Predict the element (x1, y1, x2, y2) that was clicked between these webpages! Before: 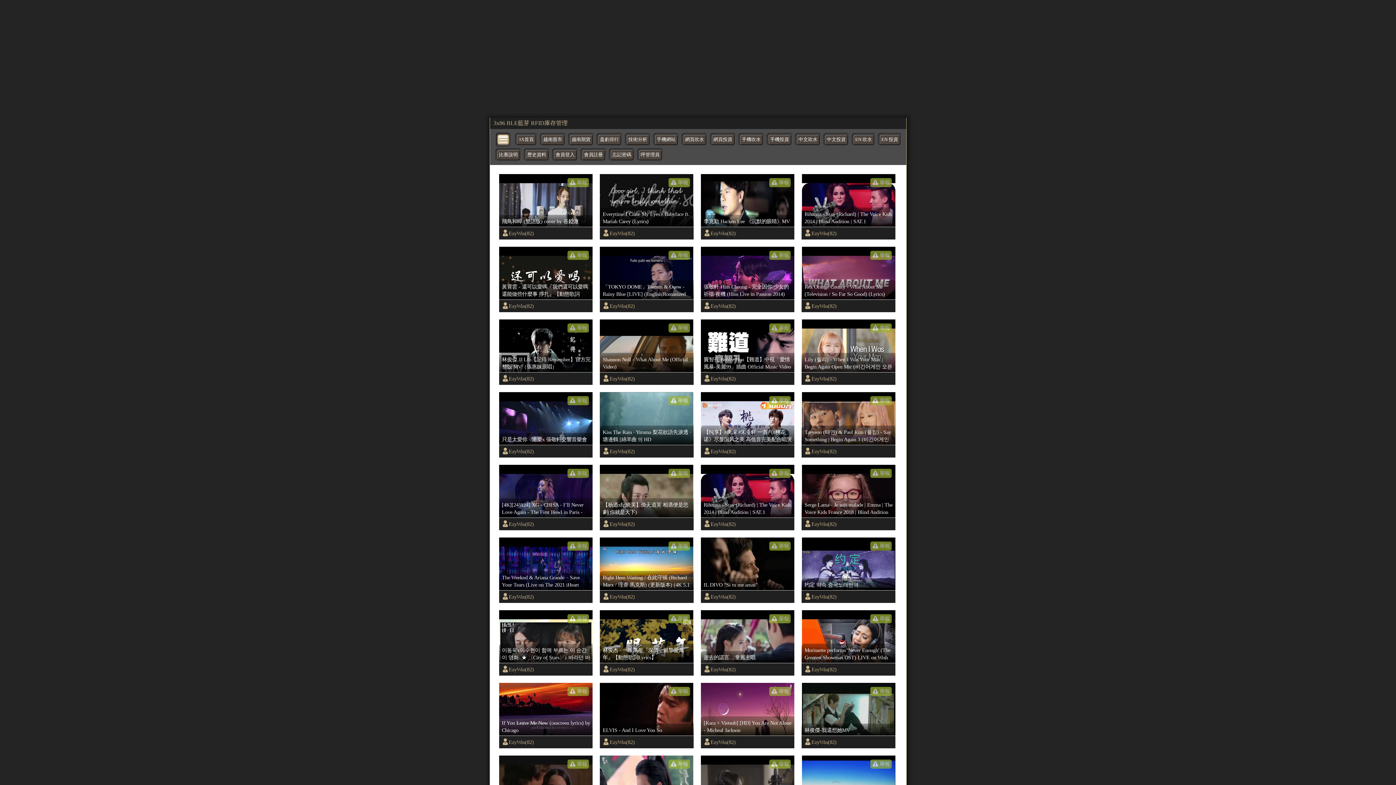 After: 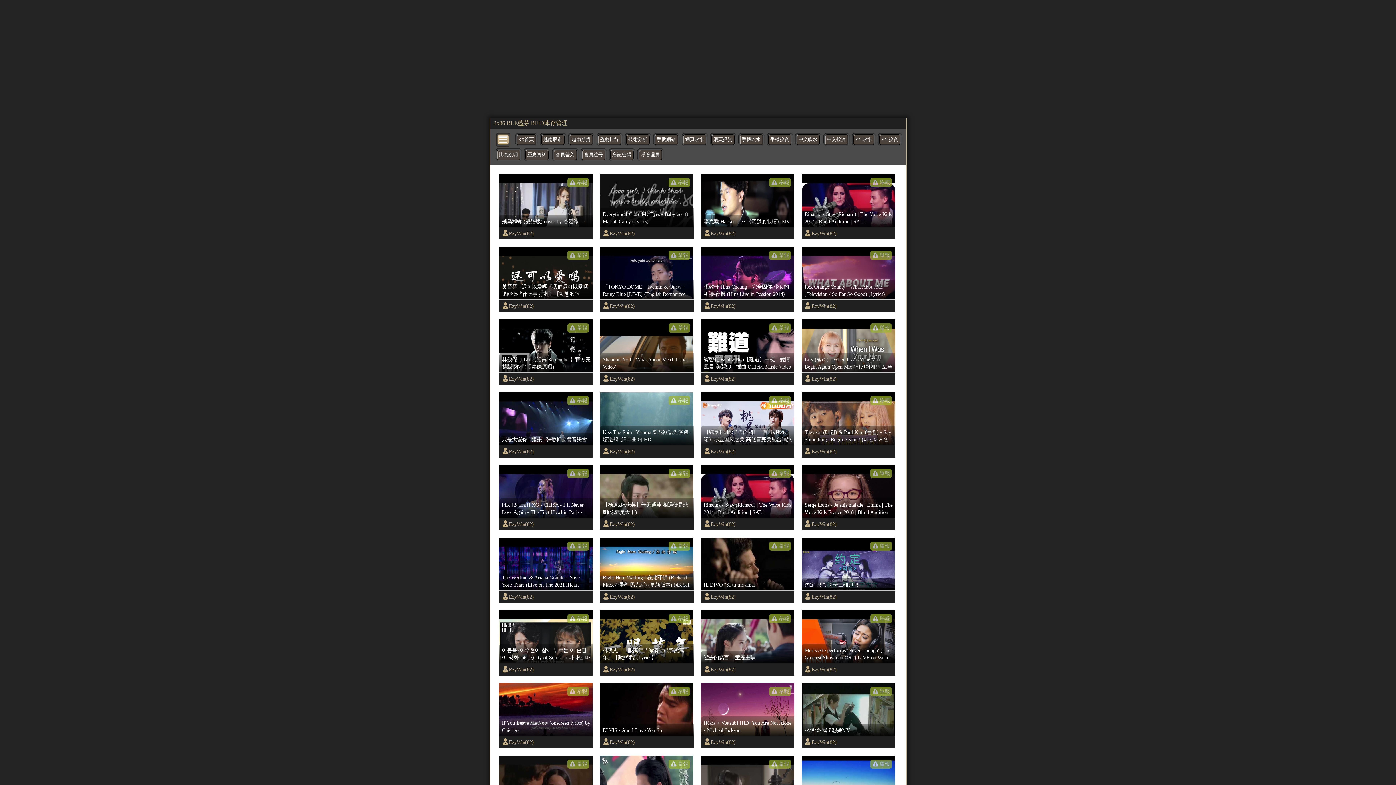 Action: bbox: (601, 445, 634, 457) label: EzyWin(82)